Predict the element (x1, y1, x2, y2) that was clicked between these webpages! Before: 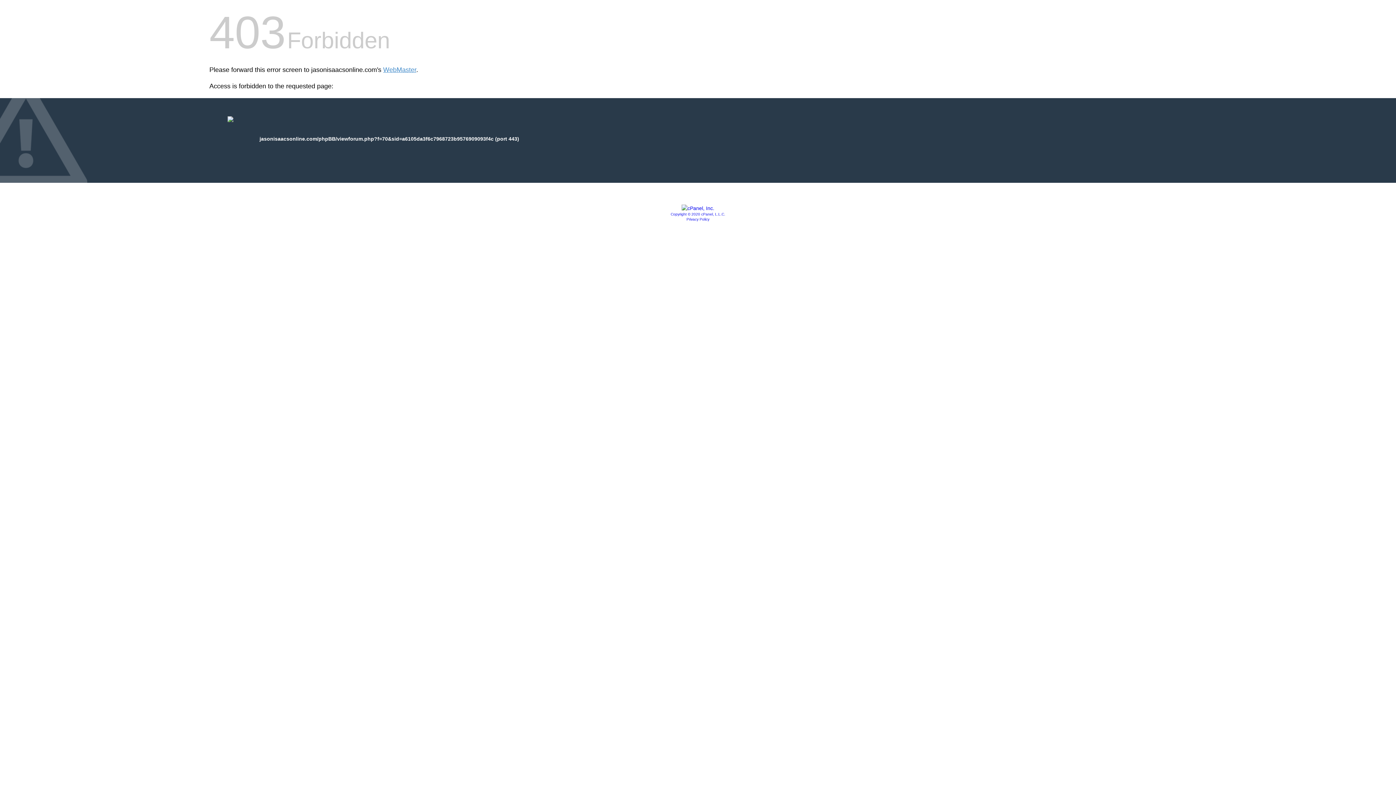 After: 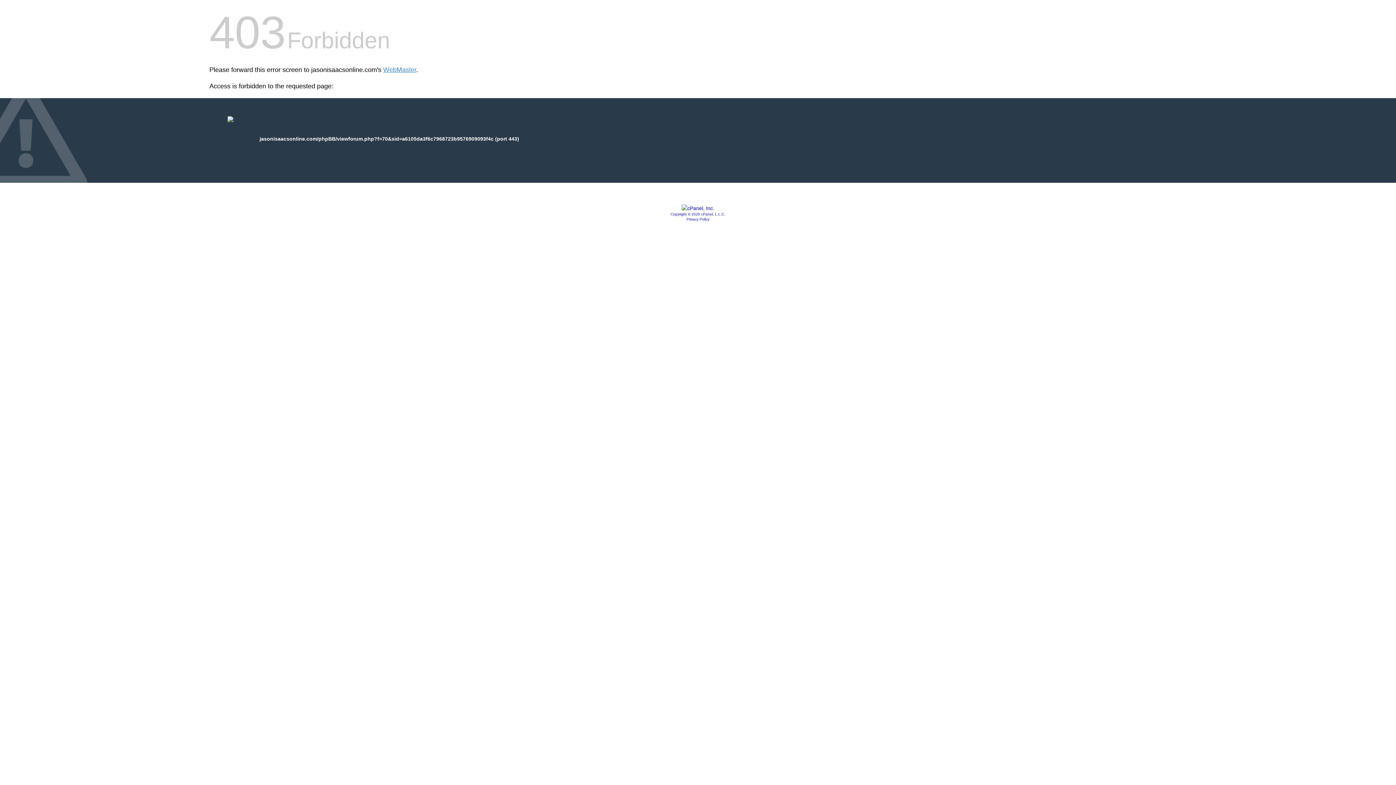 Action: bbox: (670, 212, 725, 216) label: Copyright © 2020 cPanel, L.L.C.